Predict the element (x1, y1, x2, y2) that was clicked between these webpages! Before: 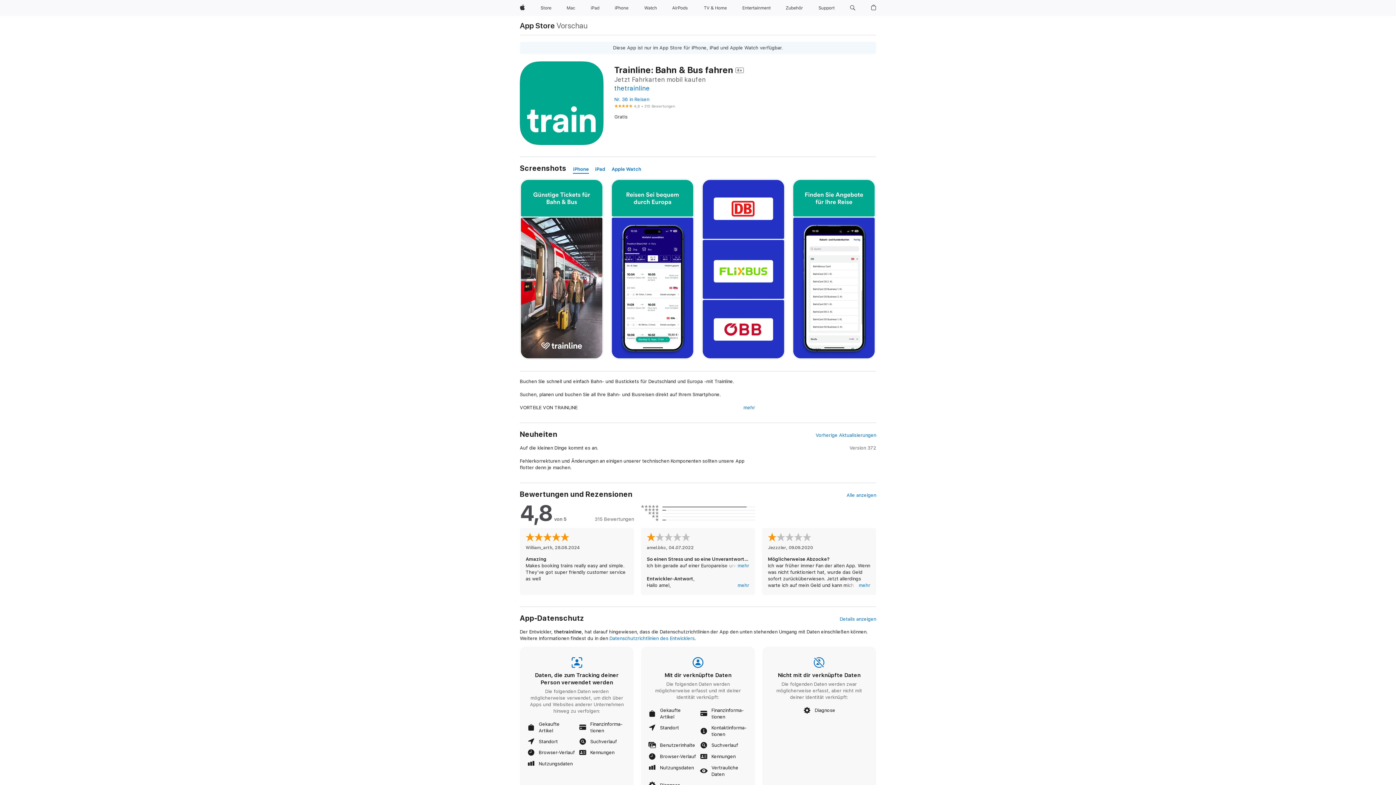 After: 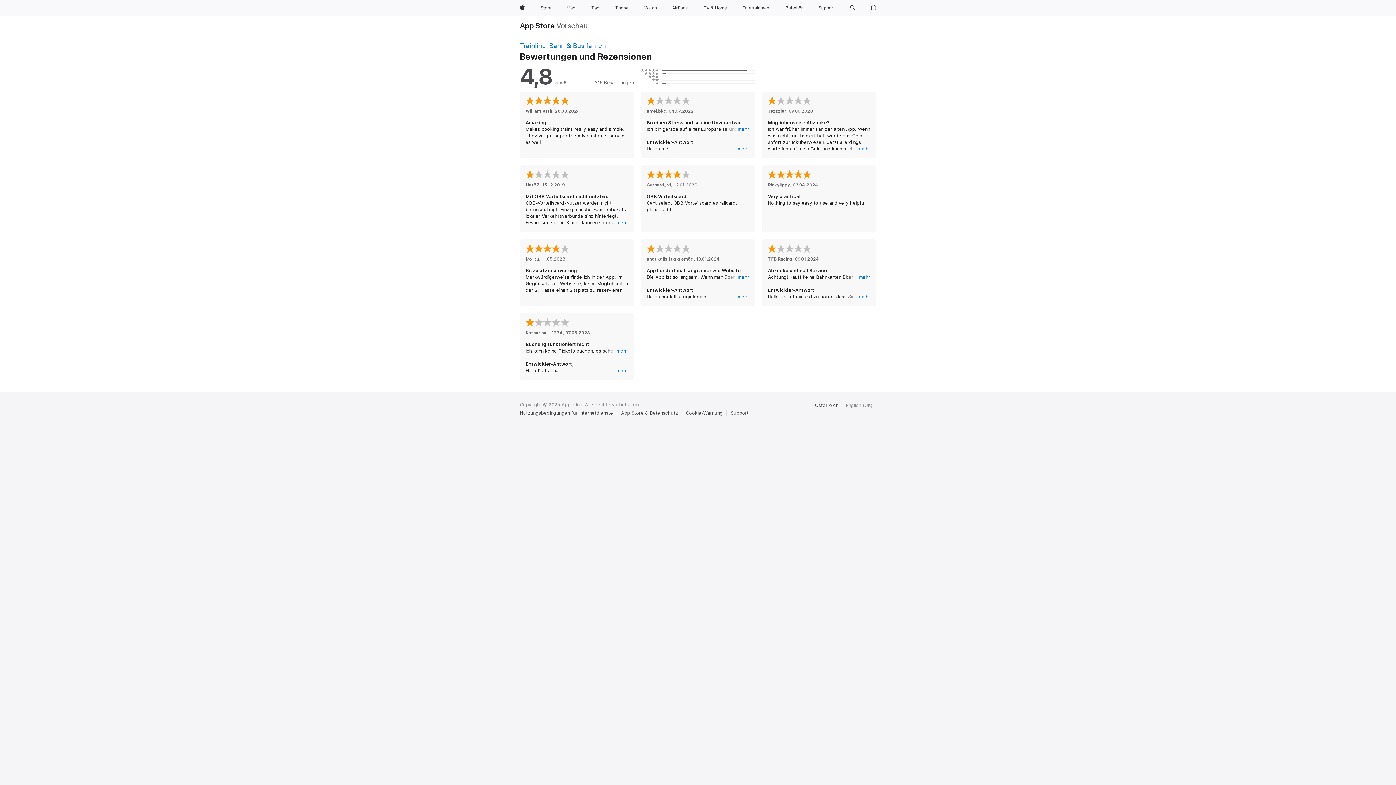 Action: label: Alle anzeigen bbox: (846, 492, 876, 498)